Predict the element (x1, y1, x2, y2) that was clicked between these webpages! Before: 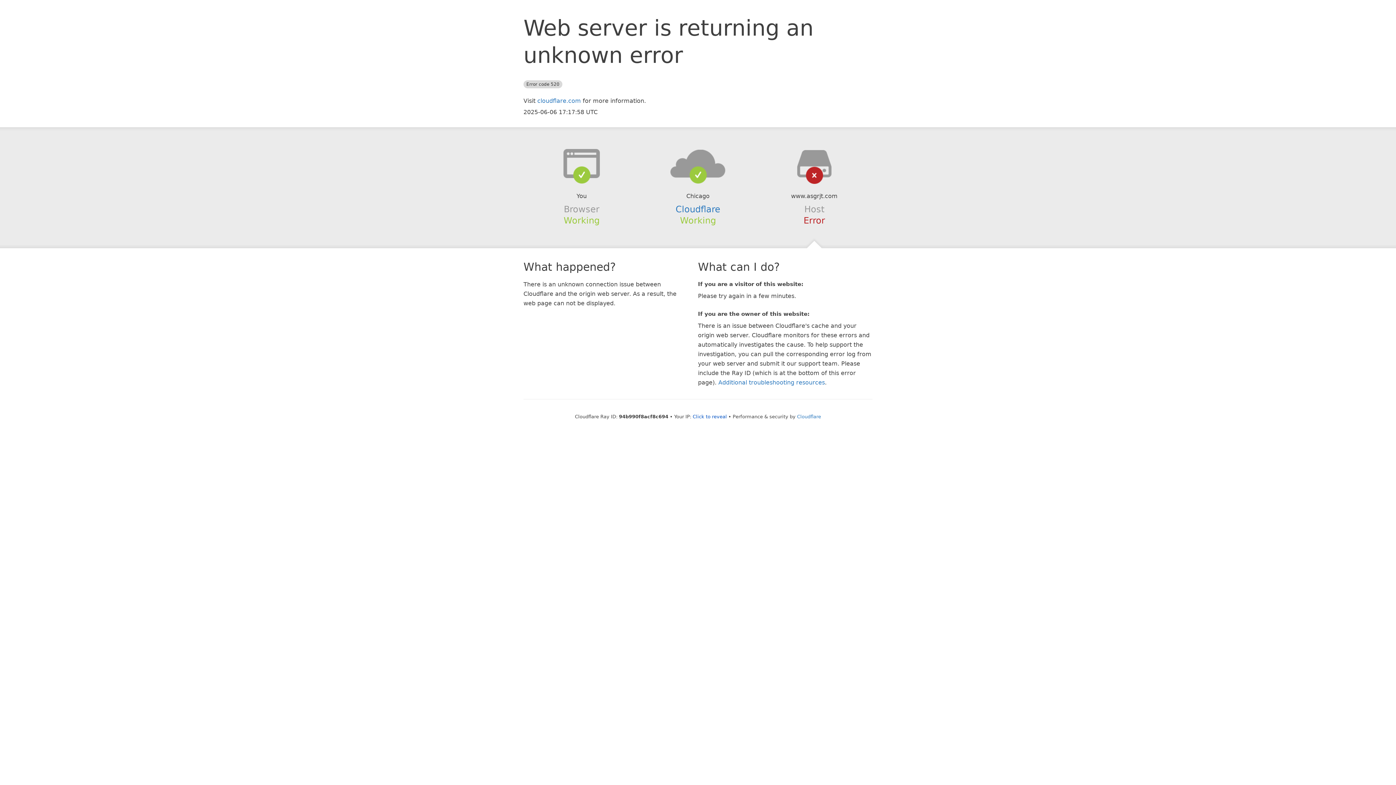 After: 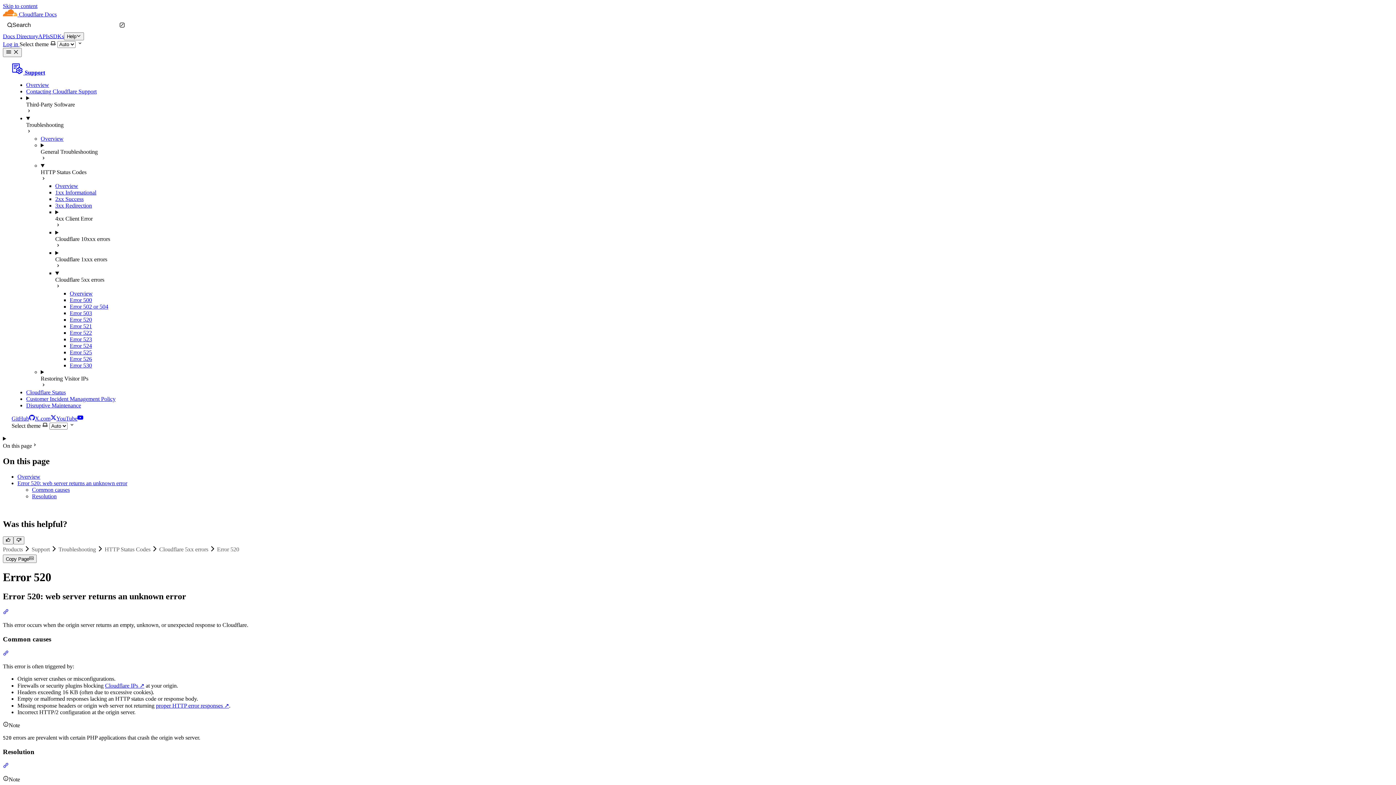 Action: bbox: (718, 379, 825, 386) label: Additional troubleshooting resources